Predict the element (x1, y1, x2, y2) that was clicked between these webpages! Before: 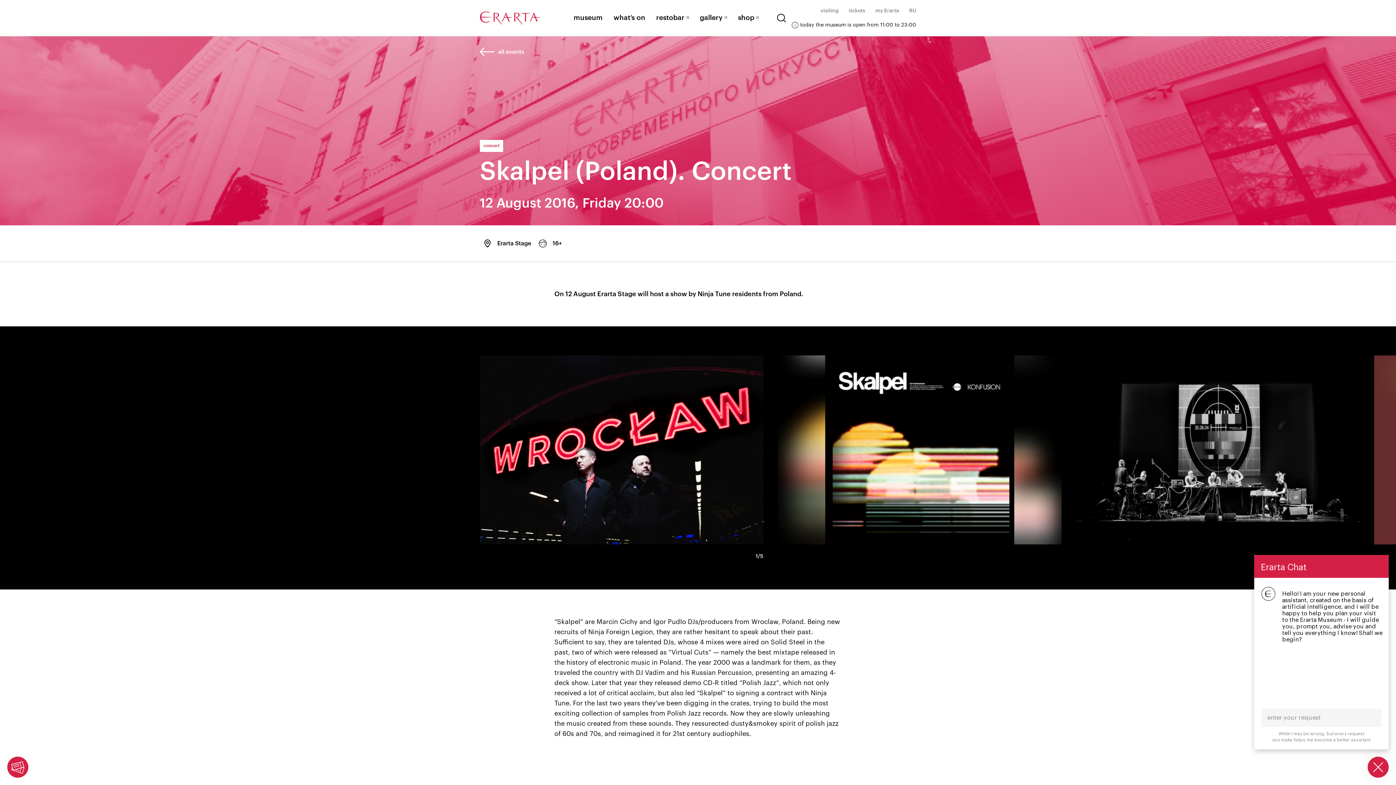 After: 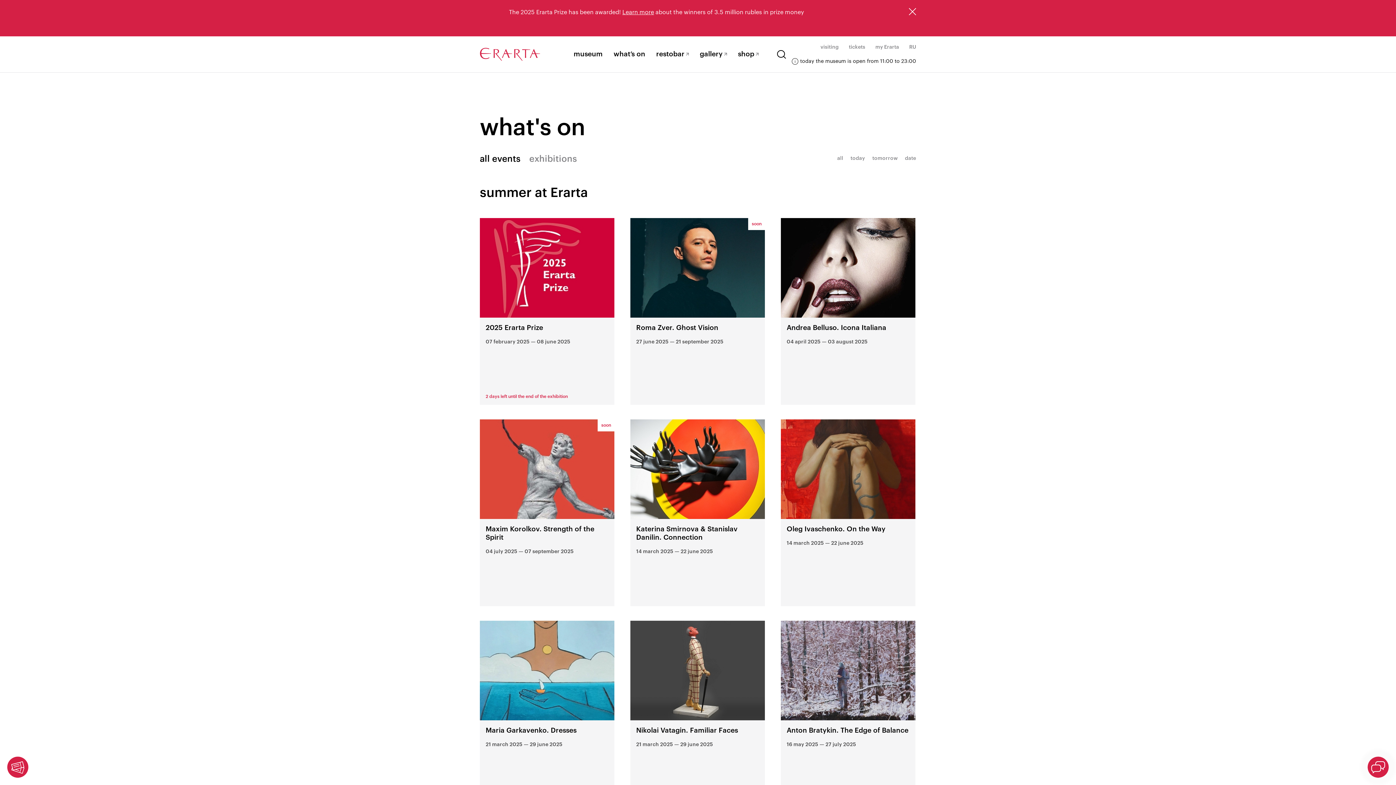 Action: label: what’s on bbox: (613, 14, 645, 21)